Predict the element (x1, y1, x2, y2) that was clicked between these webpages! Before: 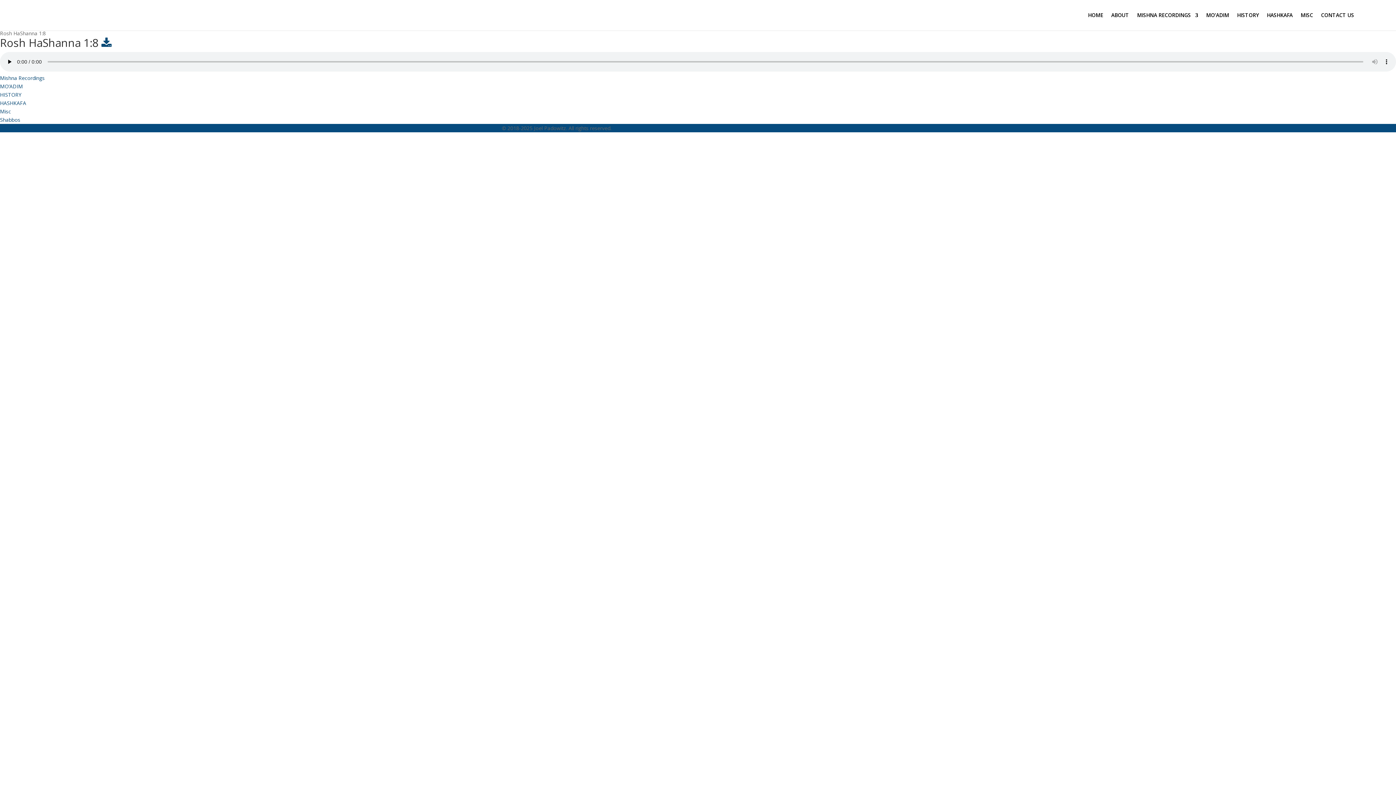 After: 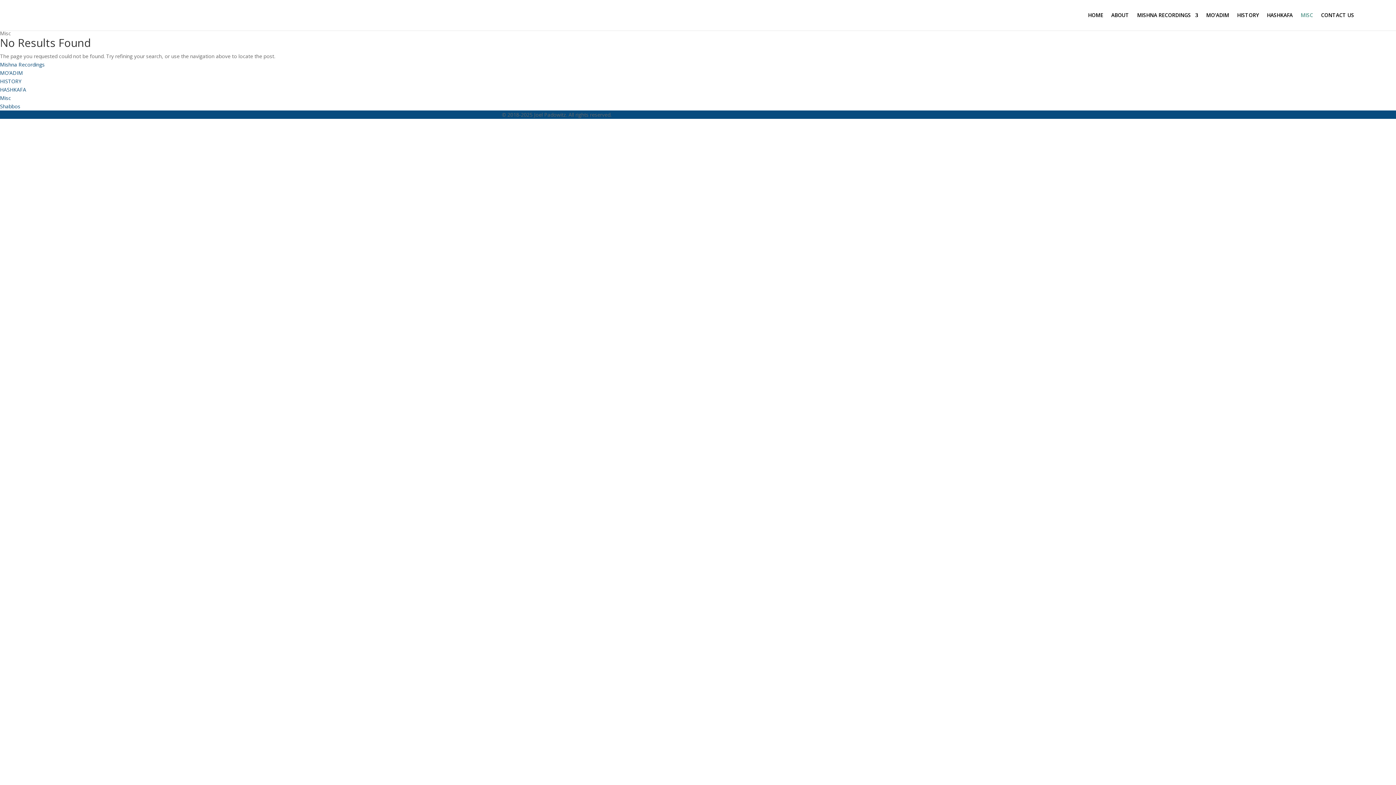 Action: bbox: (1301, 12, 1313, 30) label: MISC